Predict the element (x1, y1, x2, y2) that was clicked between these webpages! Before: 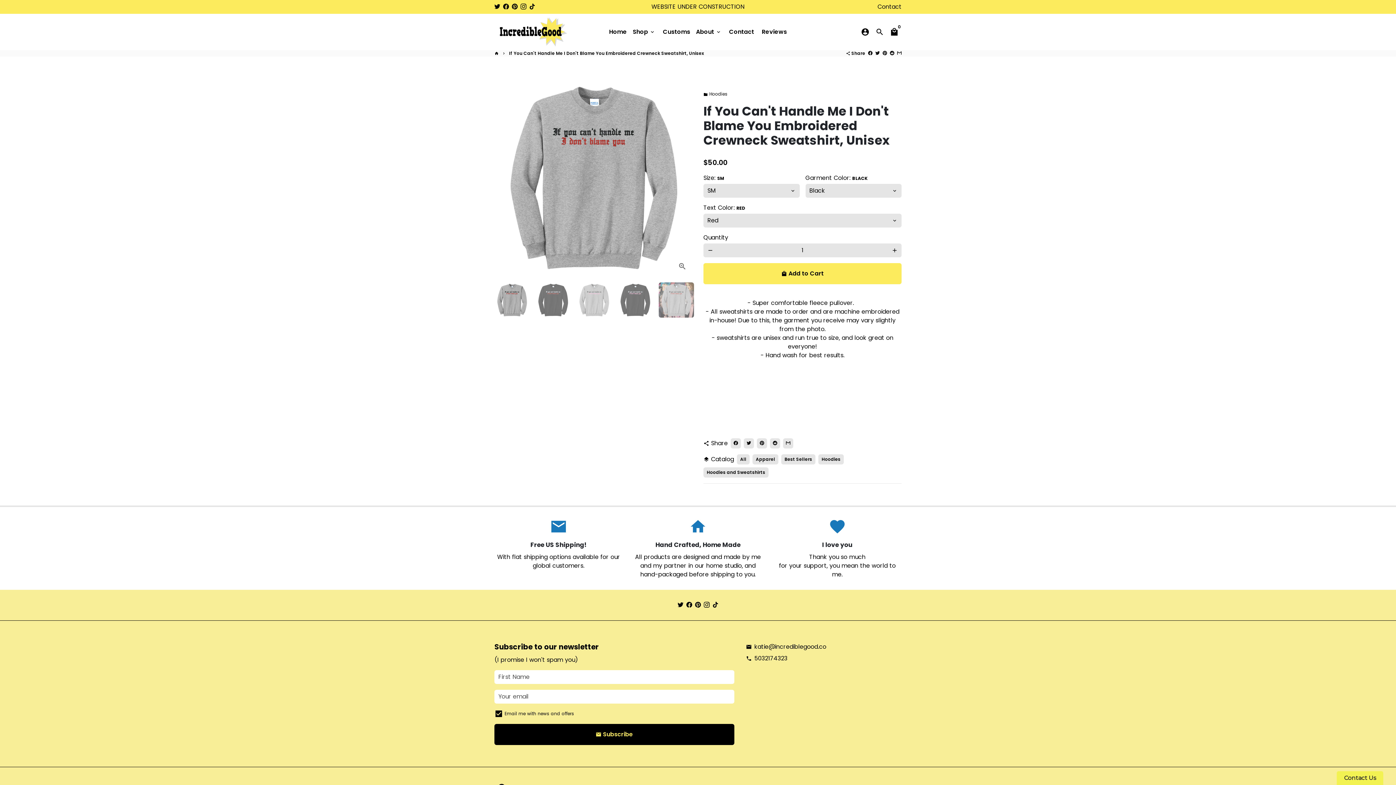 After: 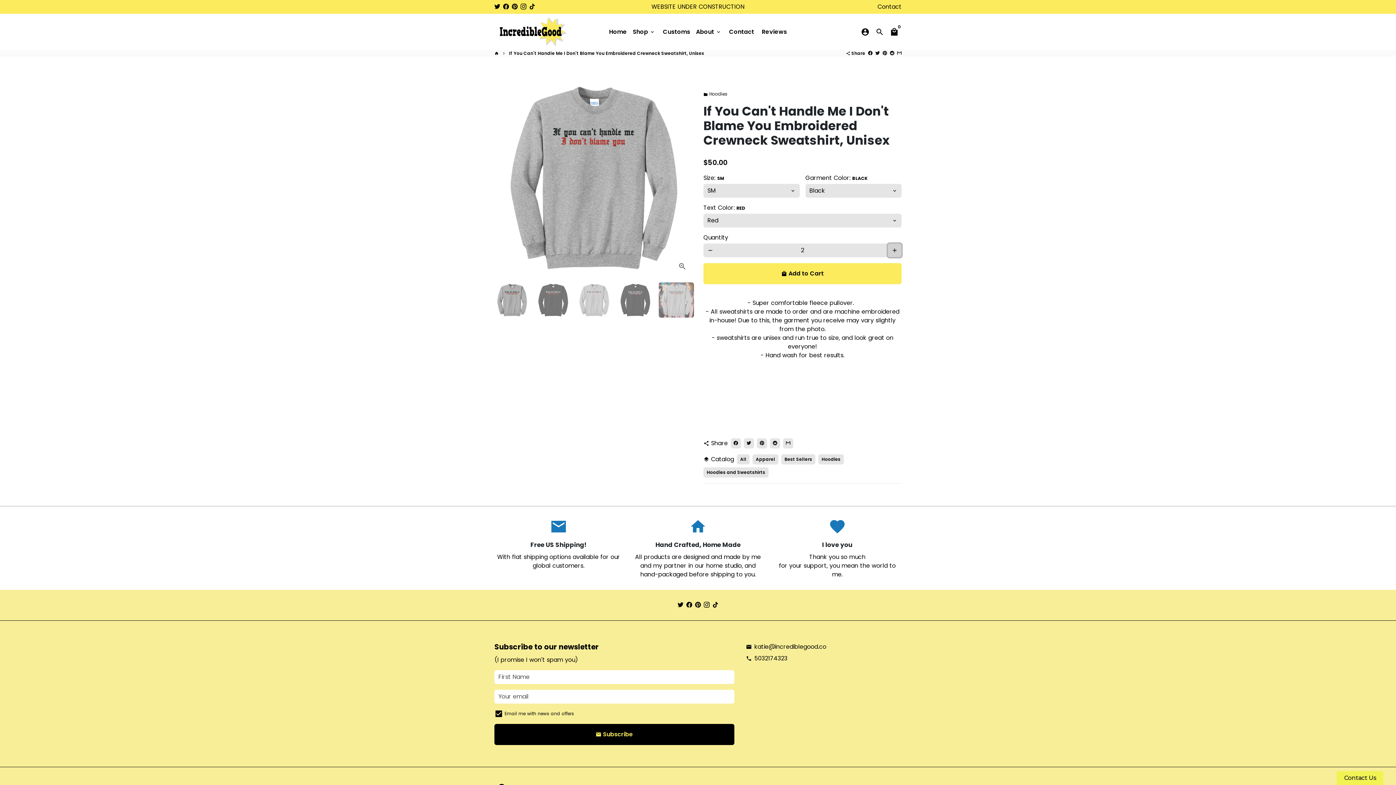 Action: bbox: (888, 243, 901, 257) label: Increase item quantity by one